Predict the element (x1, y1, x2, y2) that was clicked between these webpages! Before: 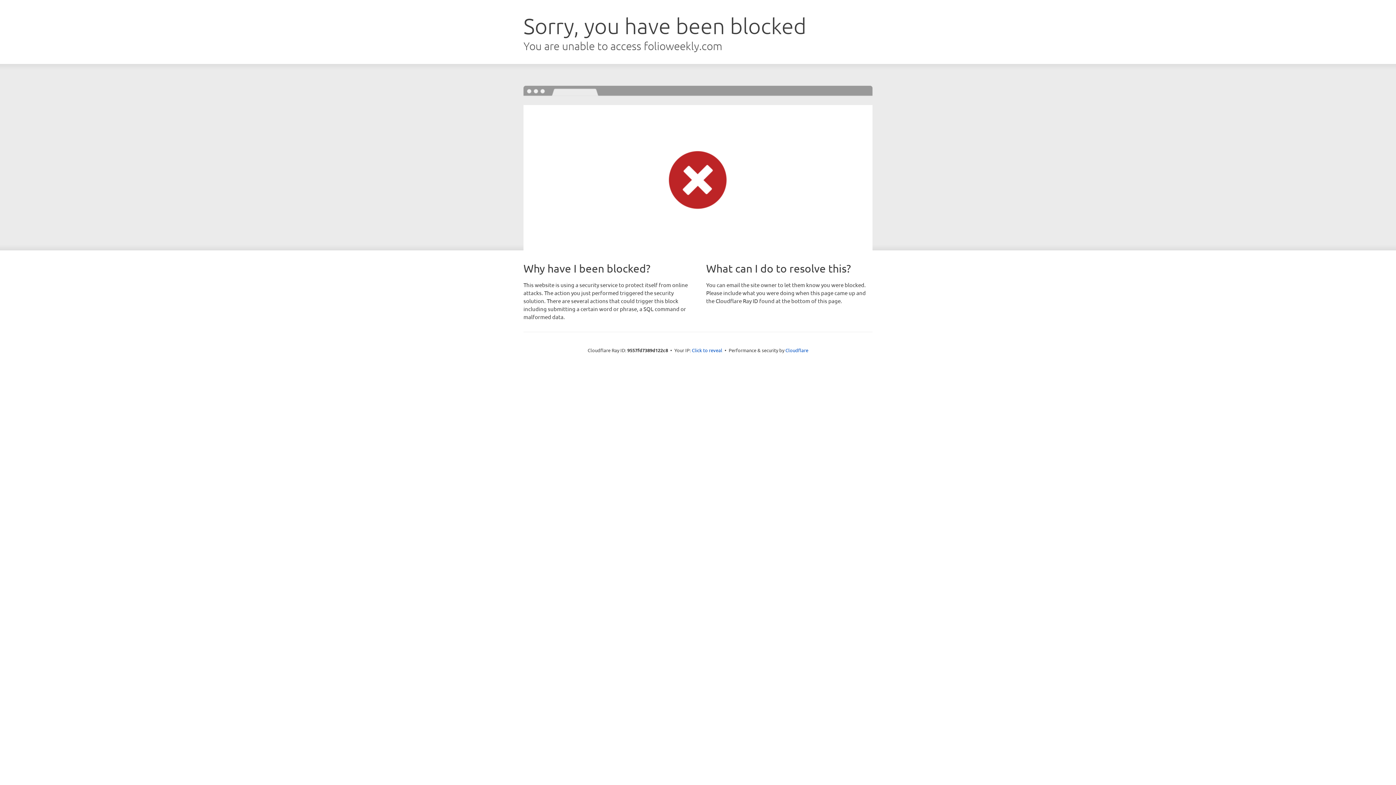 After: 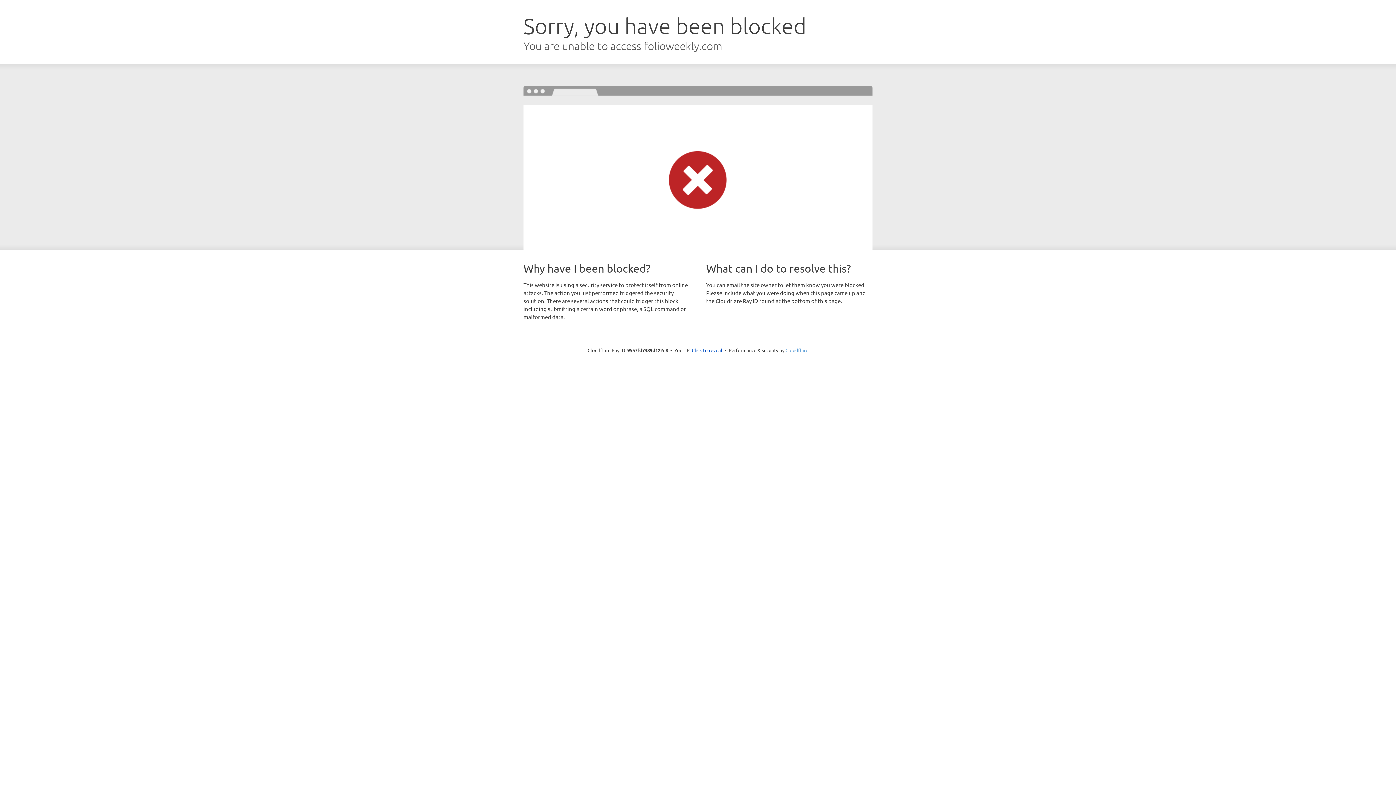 Action: bbox: (785, 347, 808, 353) label: Cloudflare